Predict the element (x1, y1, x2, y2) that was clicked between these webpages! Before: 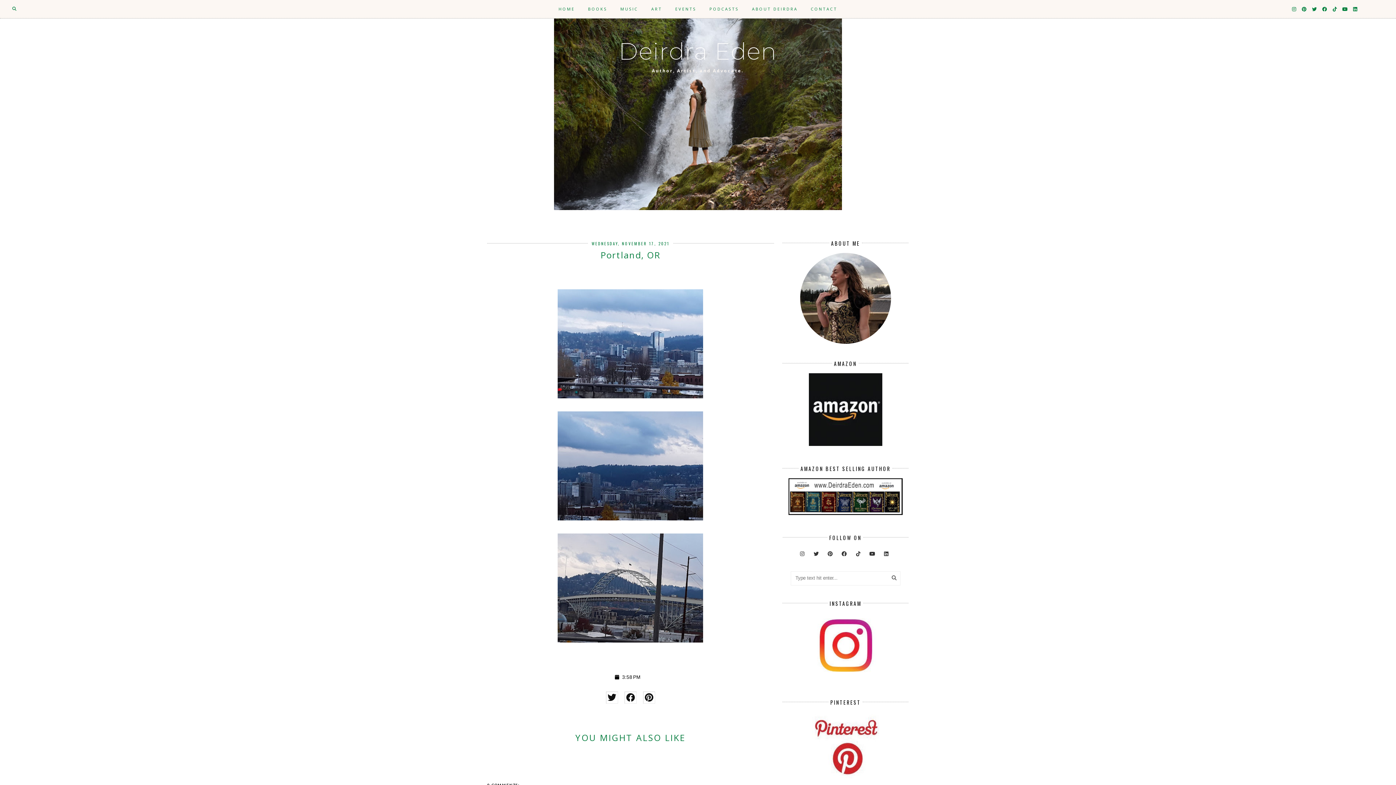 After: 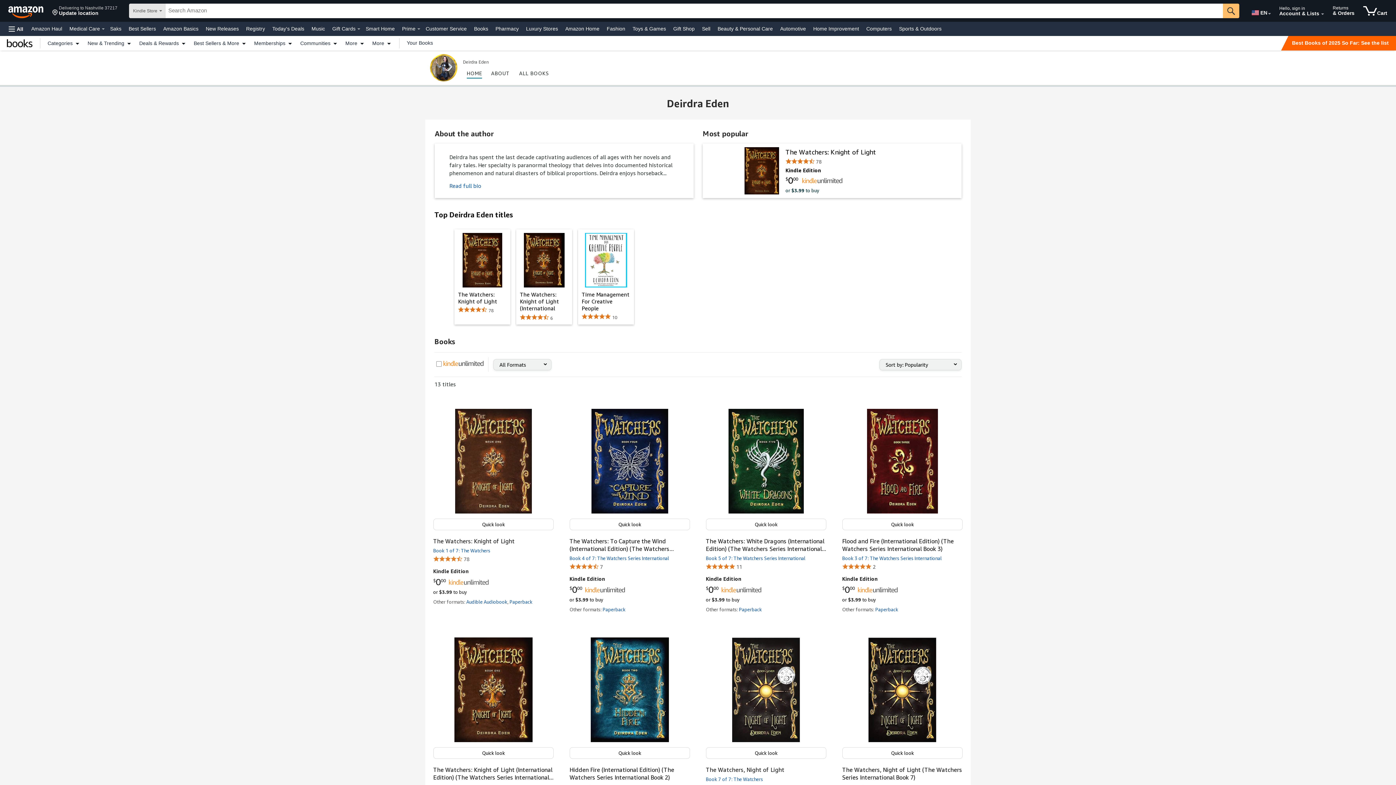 Action: bbox: (788, 373, 902, 446)